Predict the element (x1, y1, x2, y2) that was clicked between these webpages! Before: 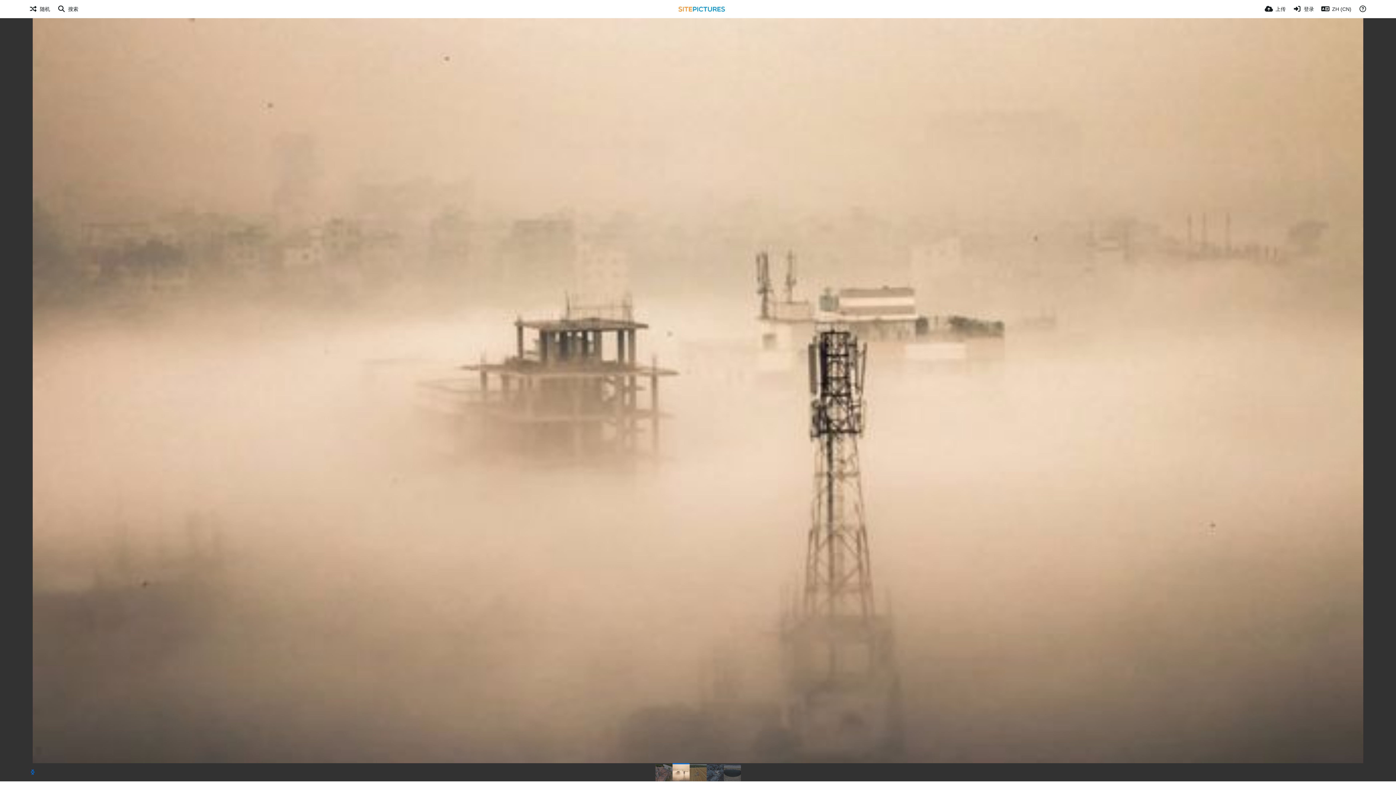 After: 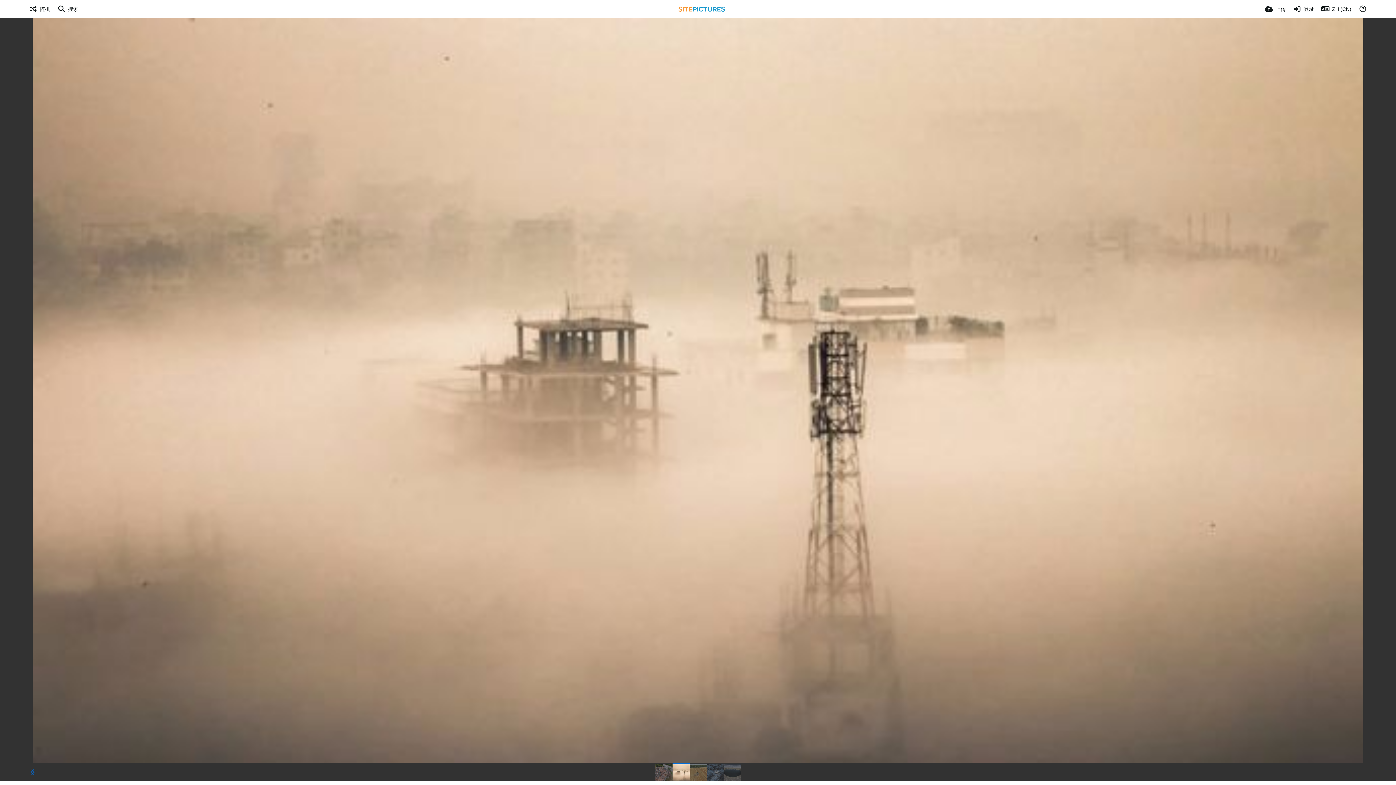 Action: bbox: (672, 764, 689, 781)